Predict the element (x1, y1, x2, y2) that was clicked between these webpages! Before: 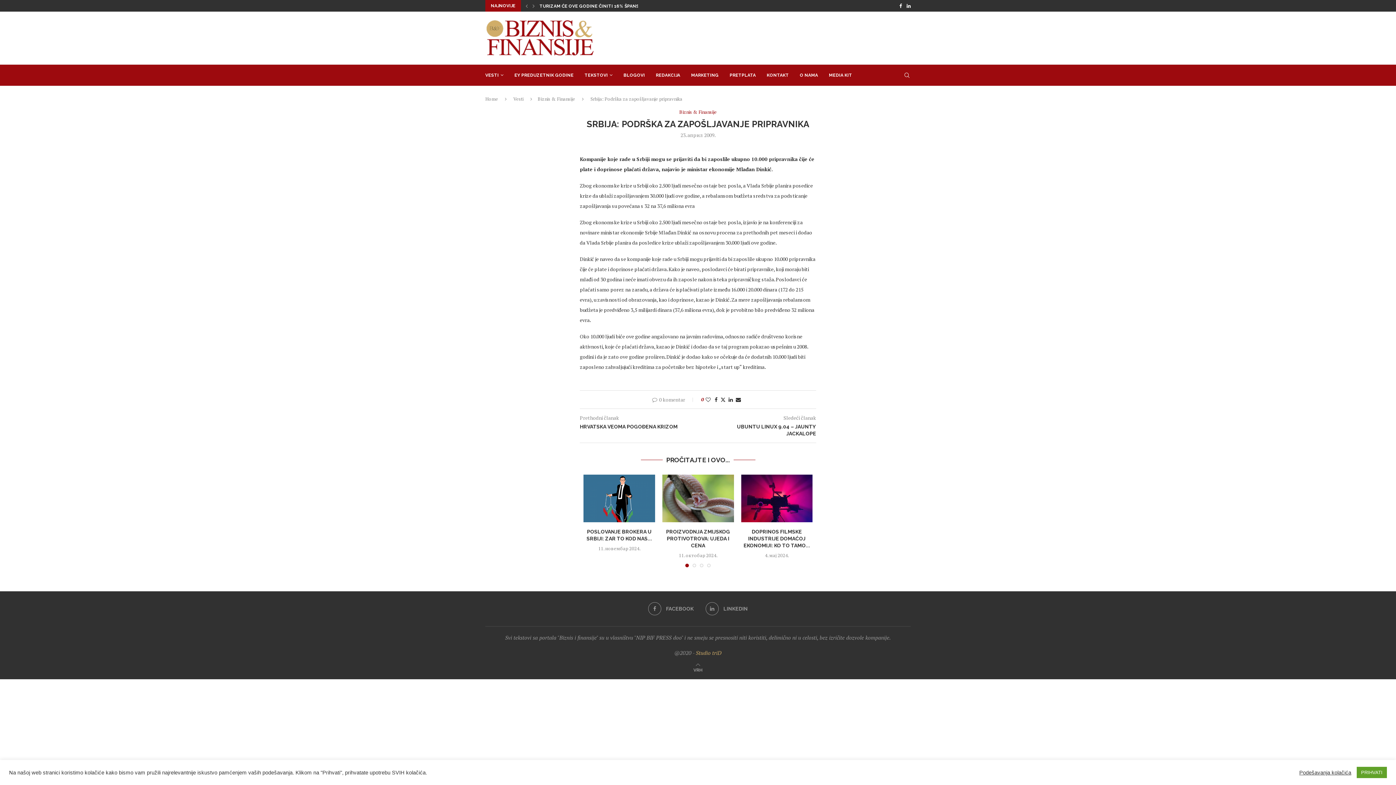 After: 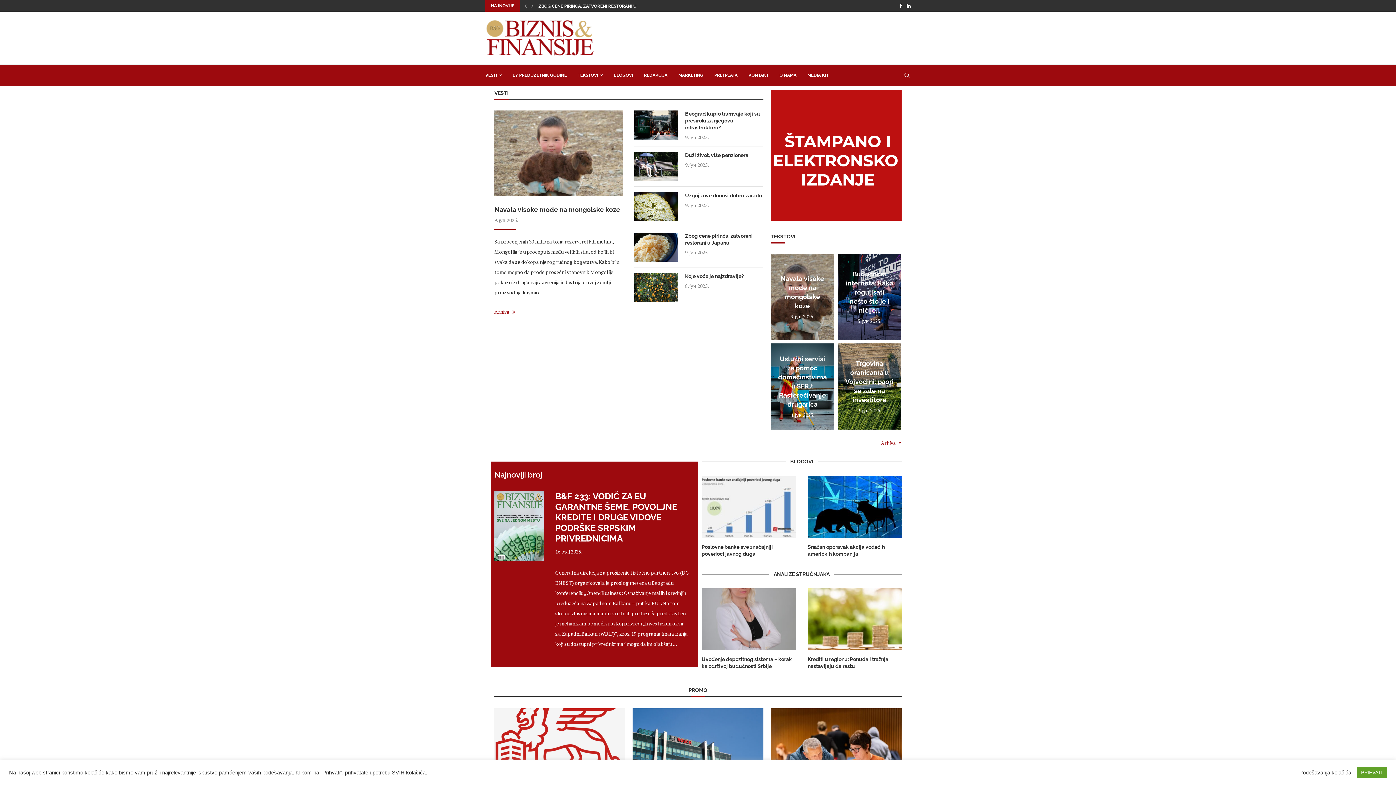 Action: bbox: (485, 18, 594, 57)